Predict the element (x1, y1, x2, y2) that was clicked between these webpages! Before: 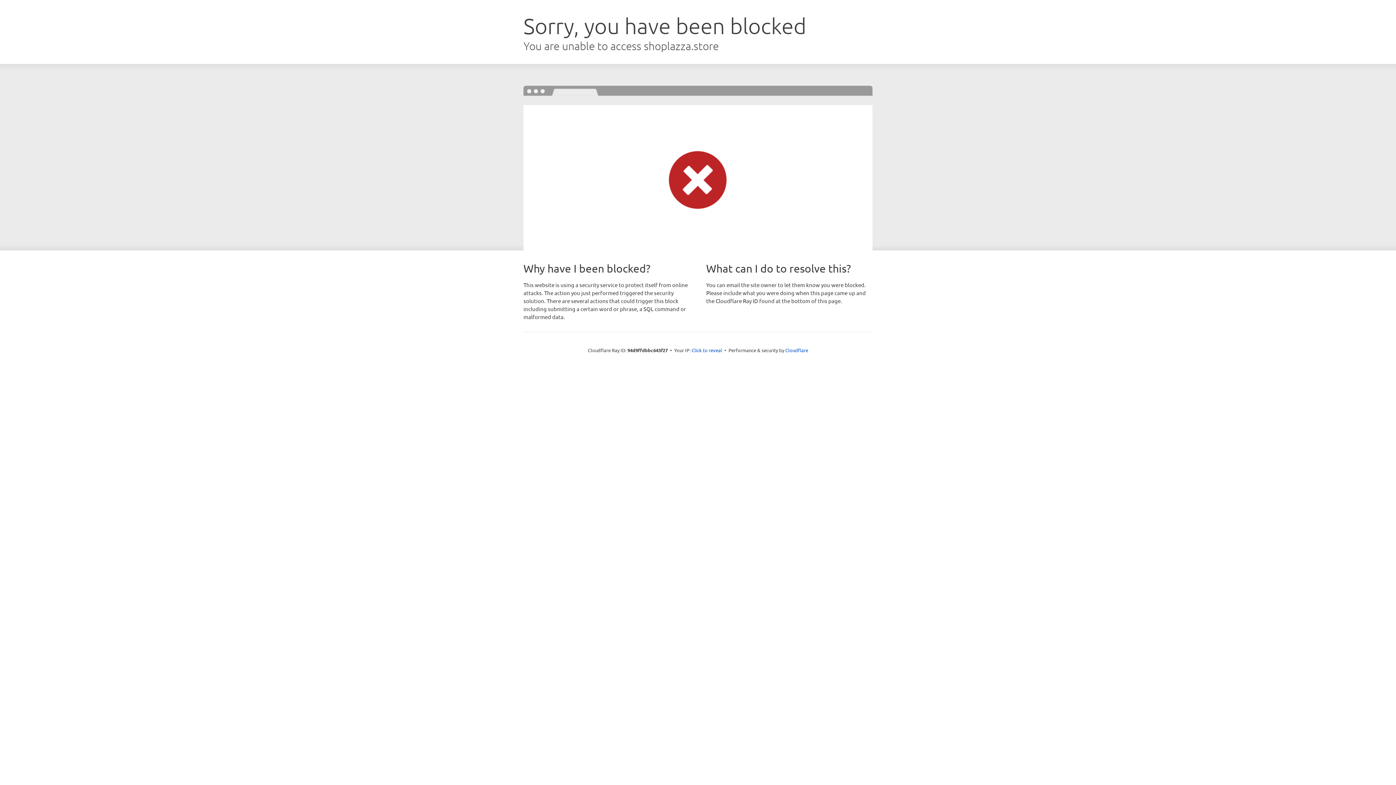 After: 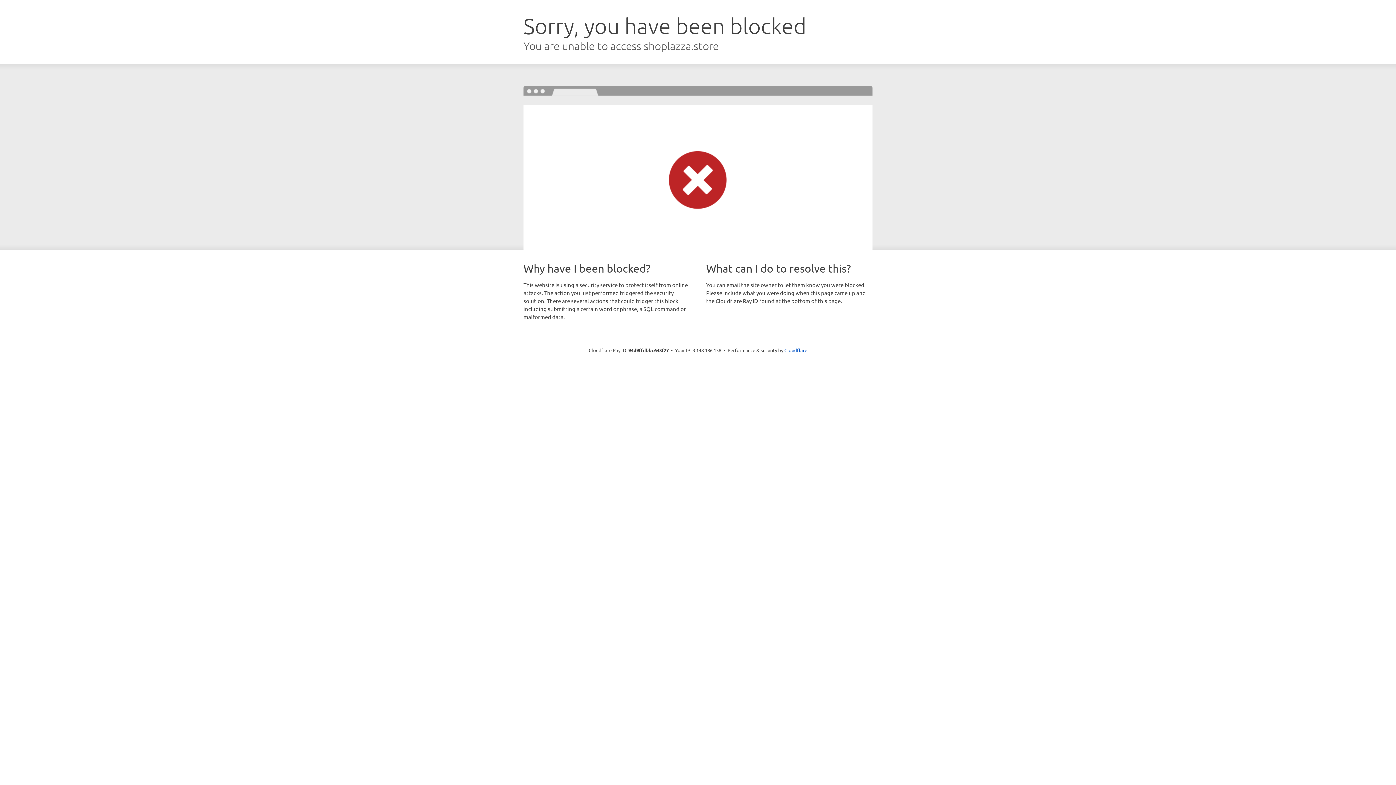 Action: bbox: (691, 346, 722, 353) label: Click to reveal